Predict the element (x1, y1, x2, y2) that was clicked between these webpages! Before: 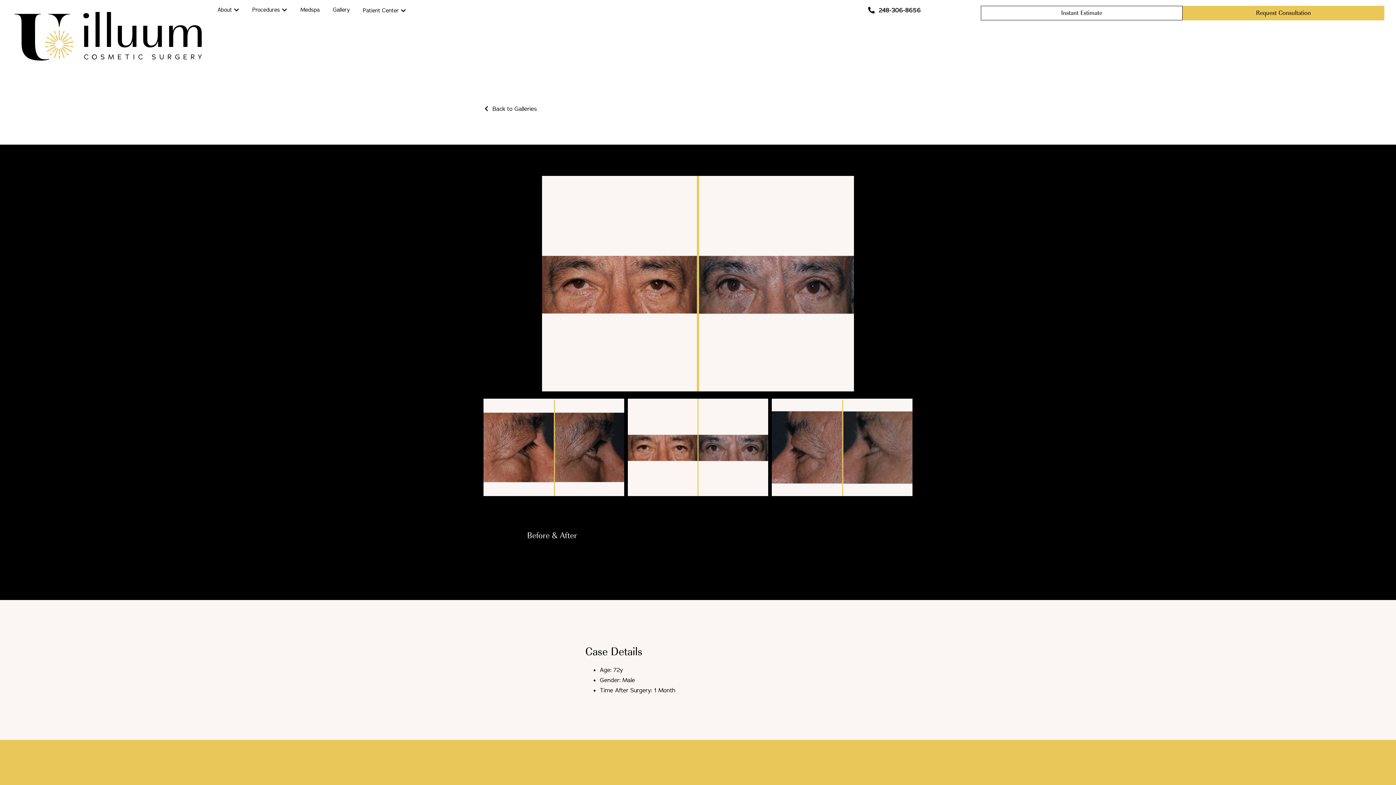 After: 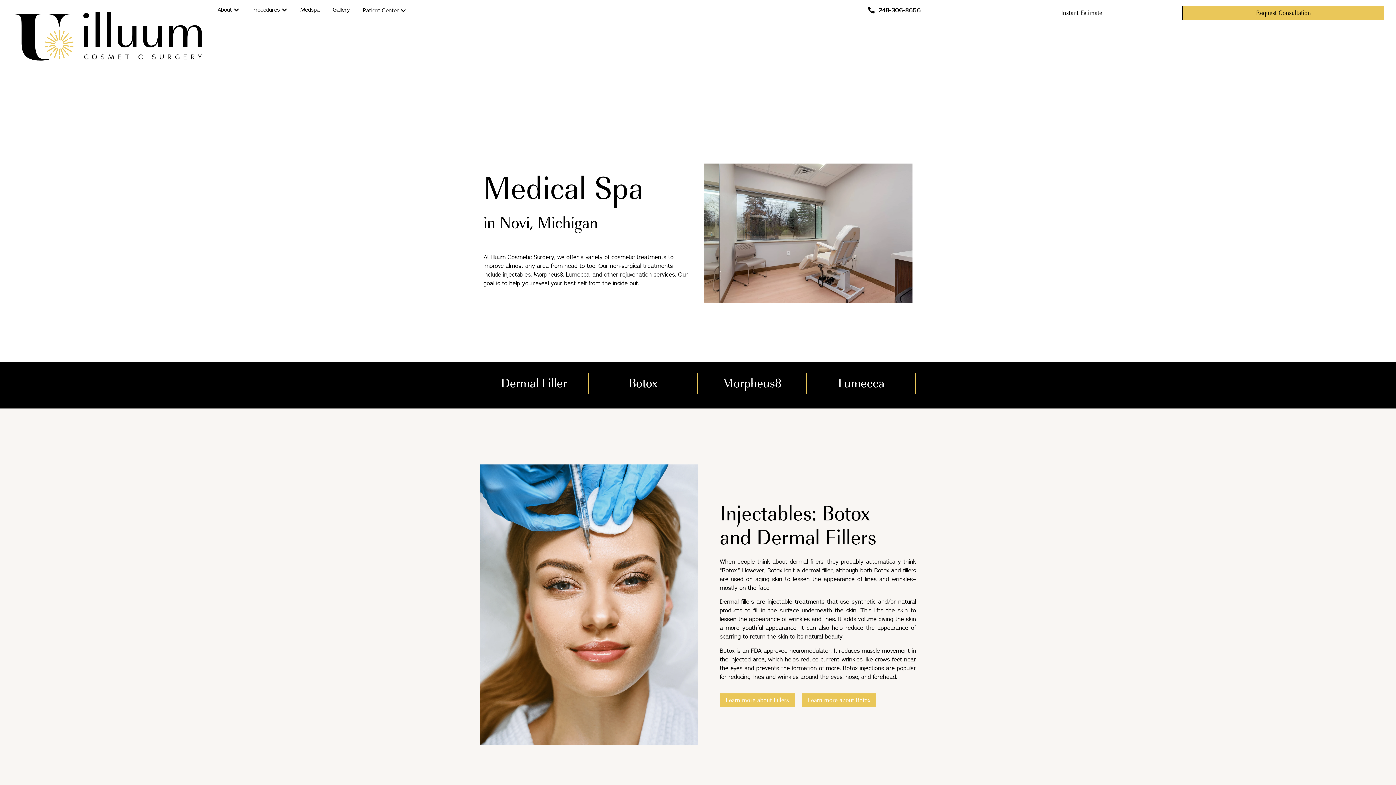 Action: label: Medspa bbox: (300, 5, 319, 13)